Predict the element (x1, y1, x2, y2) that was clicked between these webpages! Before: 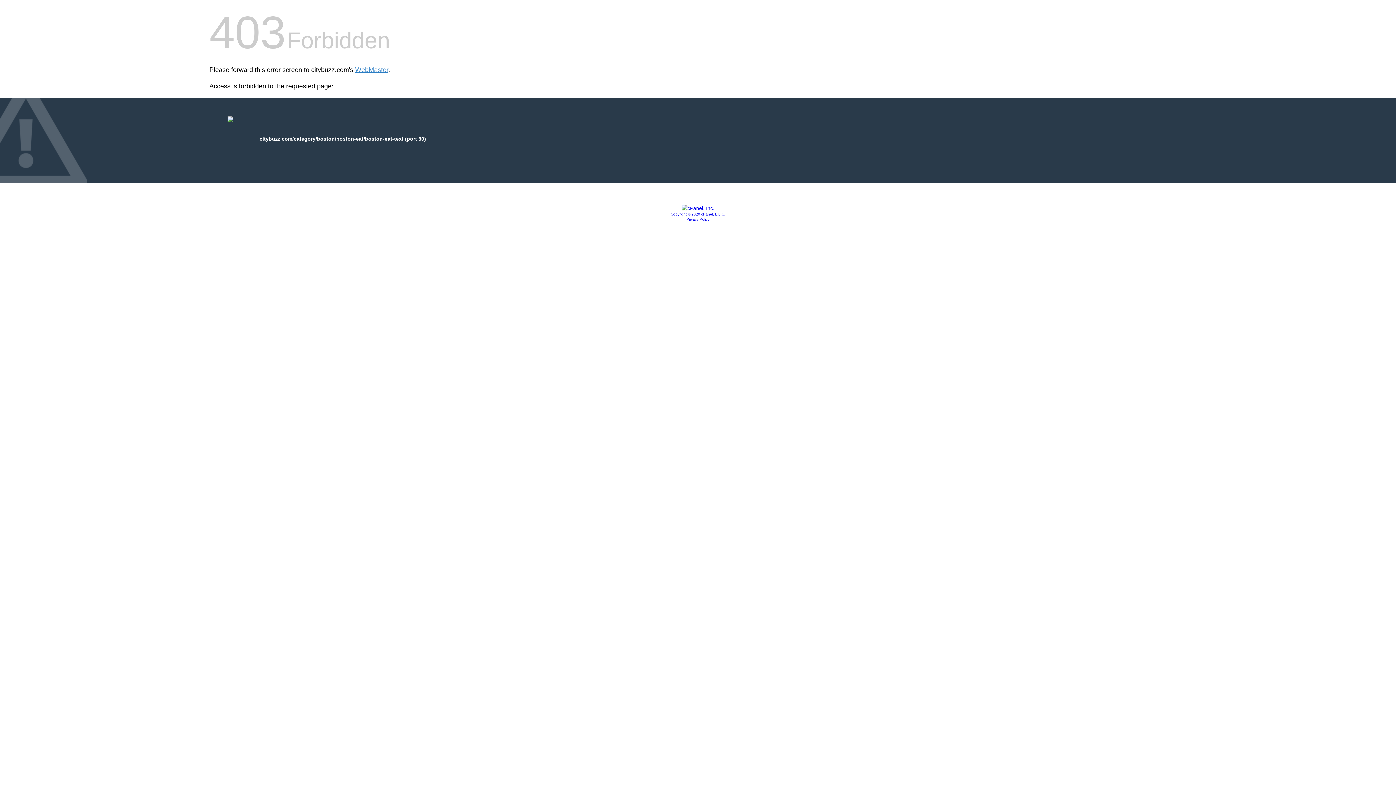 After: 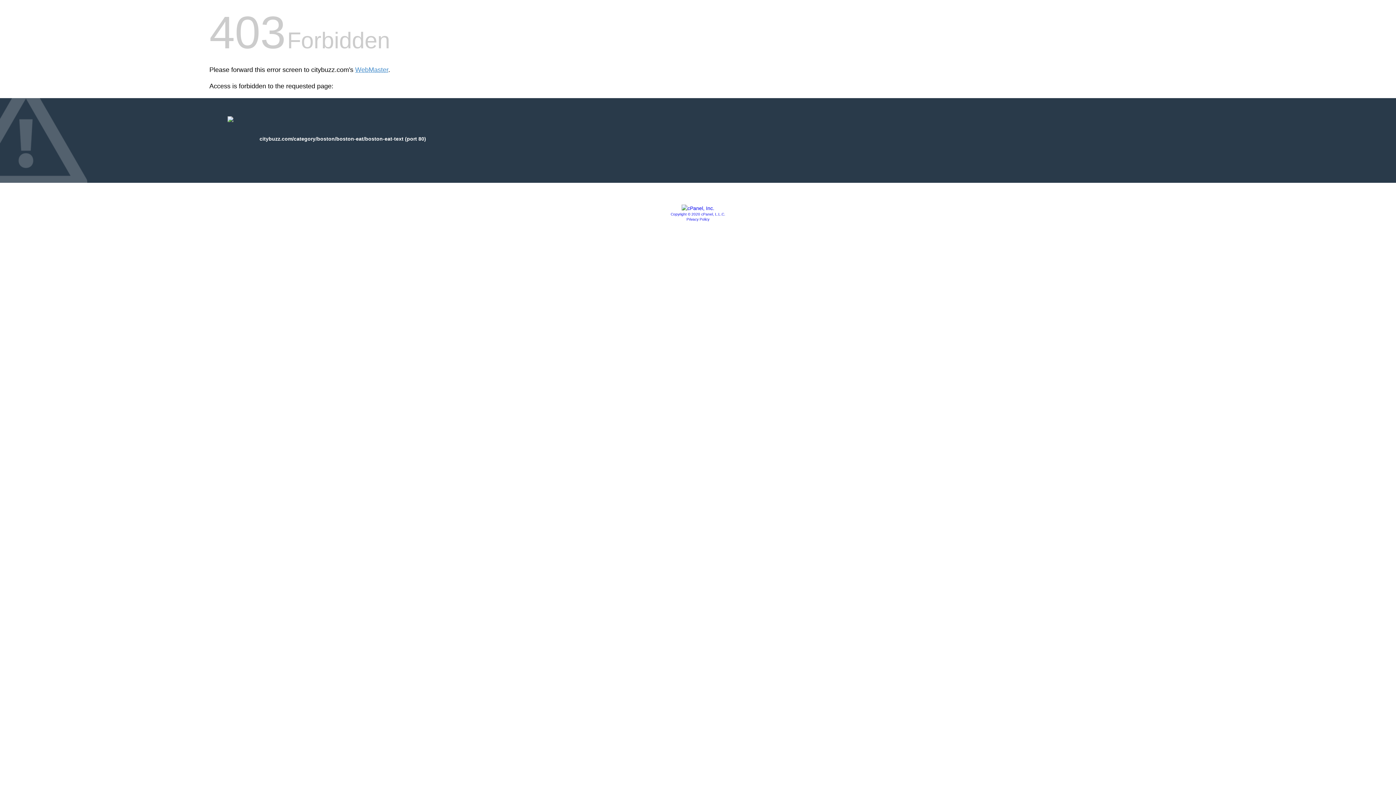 Action: bbox: (681, 205, 714, 211)